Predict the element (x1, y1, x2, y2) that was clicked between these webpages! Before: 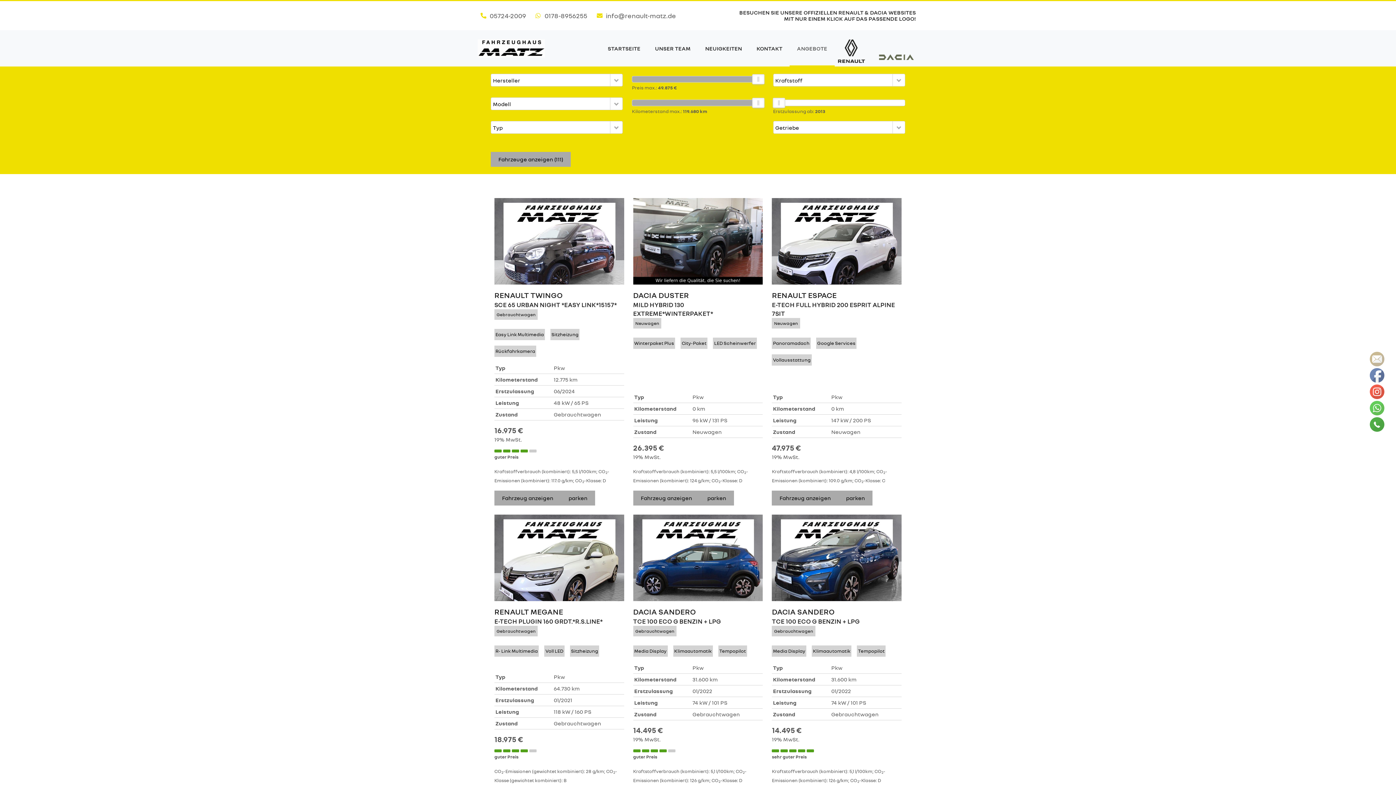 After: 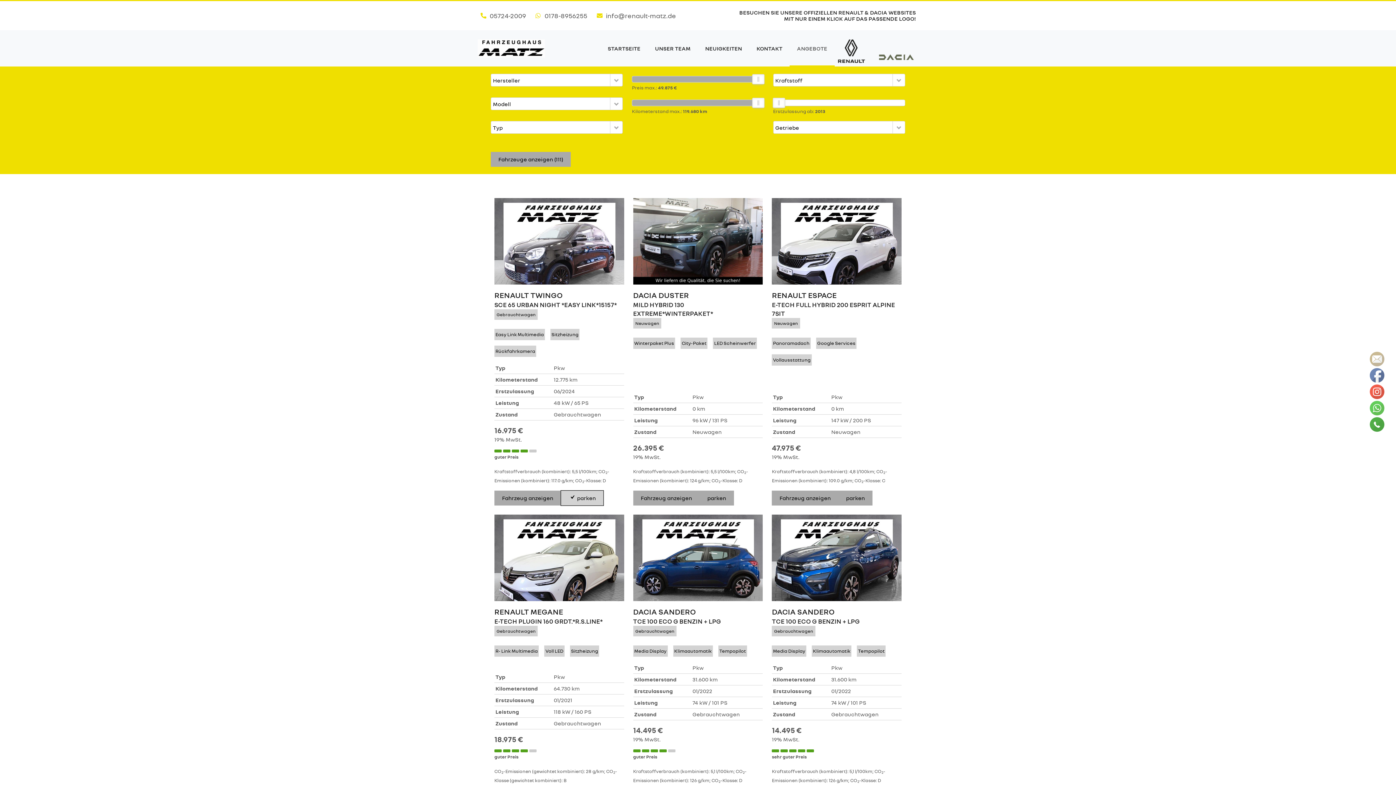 Action: bbox: (561, 490, 595, 505) label: parken